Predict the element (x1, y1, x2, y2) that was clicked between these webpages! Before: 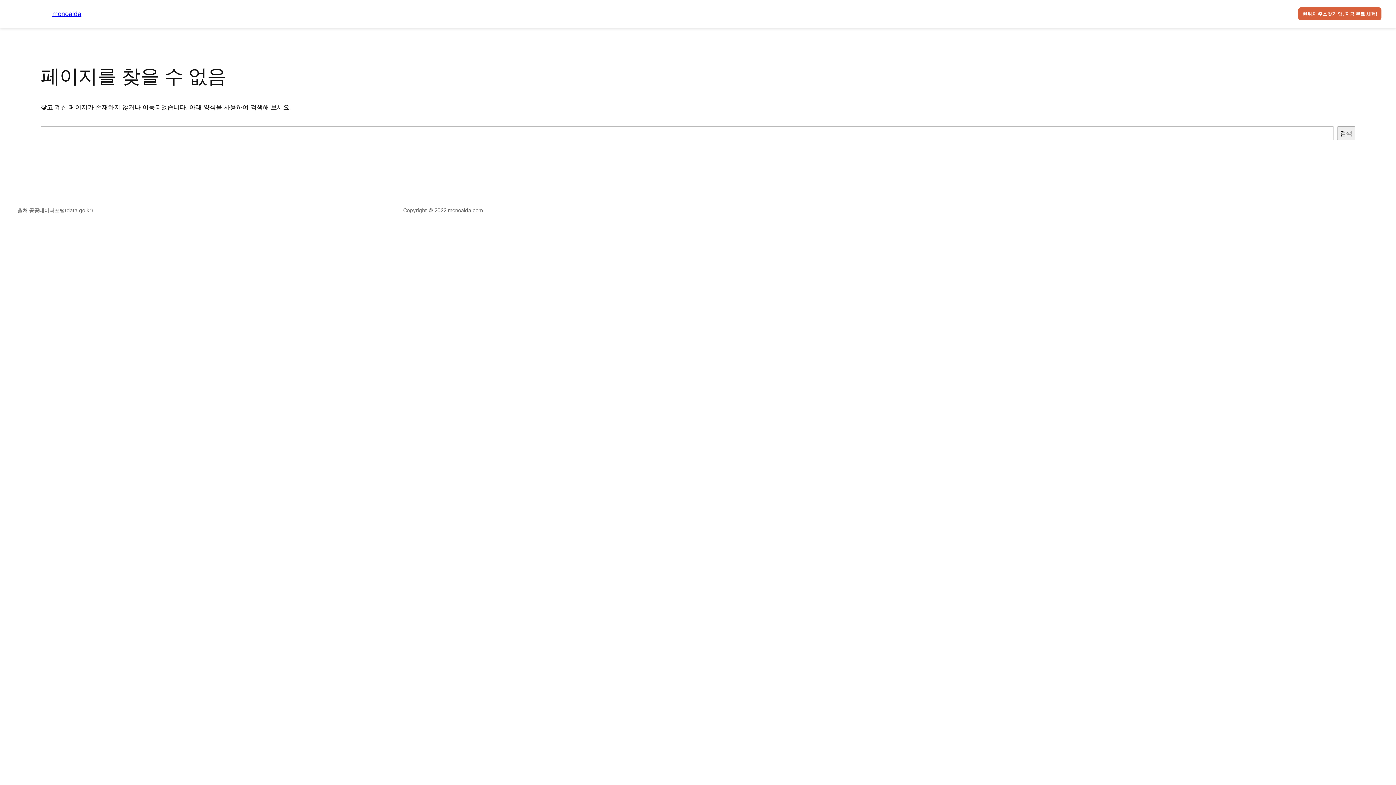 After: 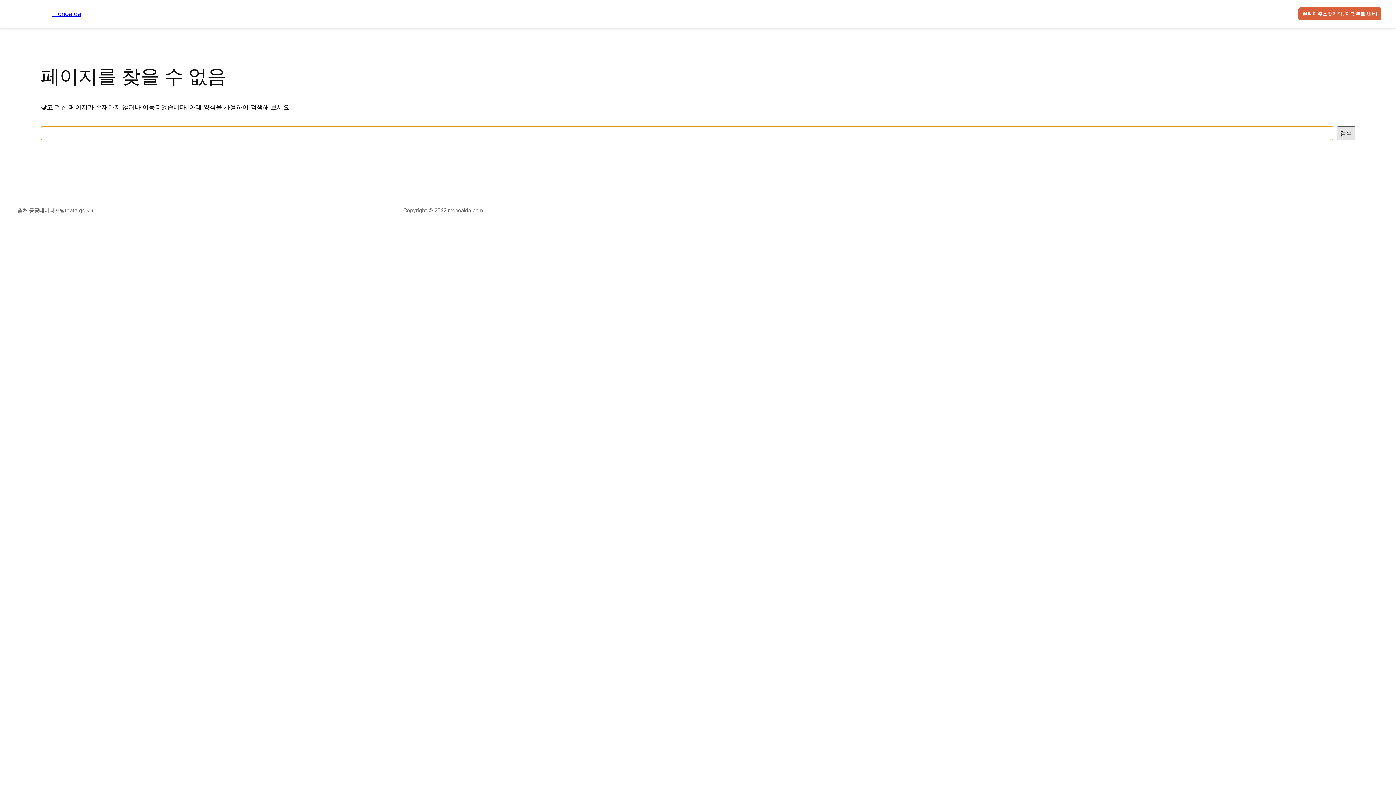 Action: label: 검색 bbox: (1337, 126, 1355, 140)